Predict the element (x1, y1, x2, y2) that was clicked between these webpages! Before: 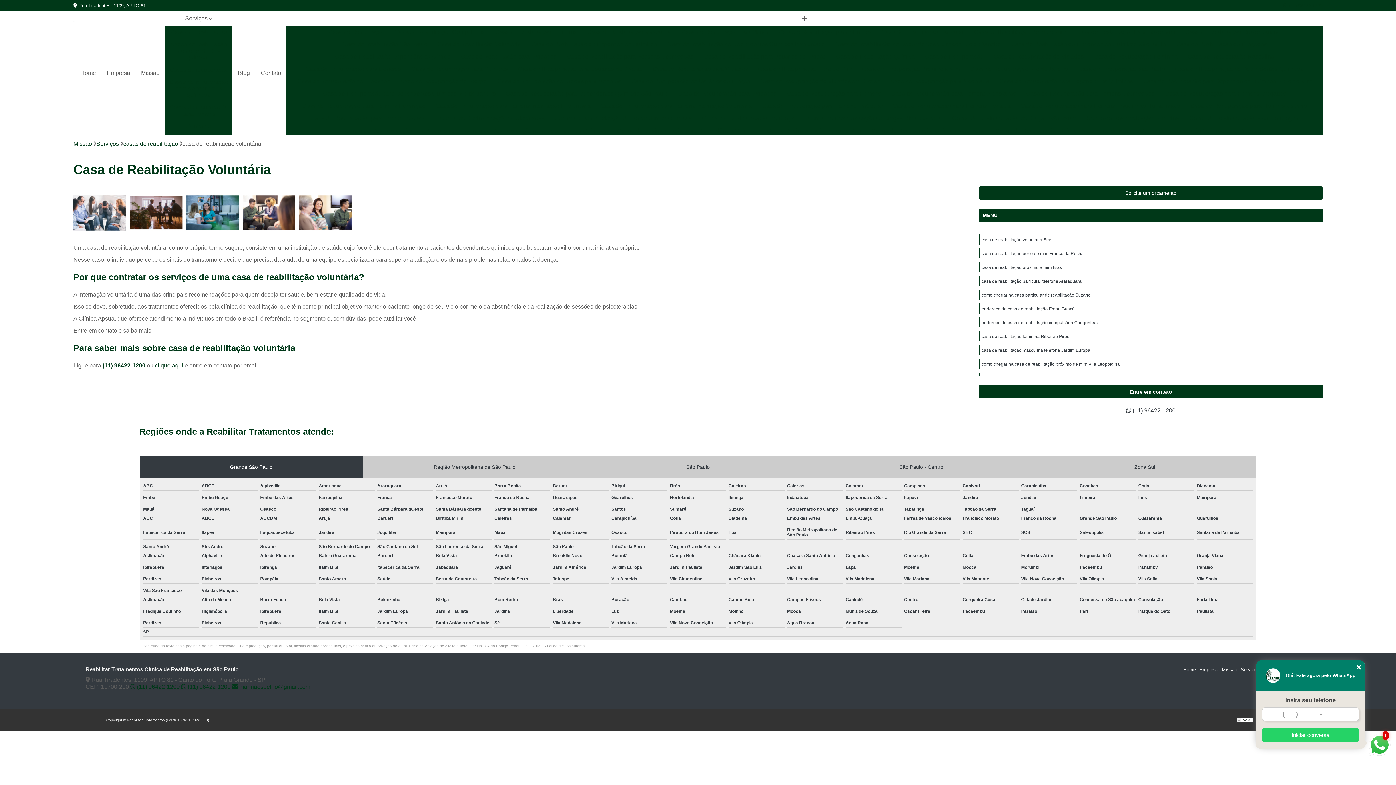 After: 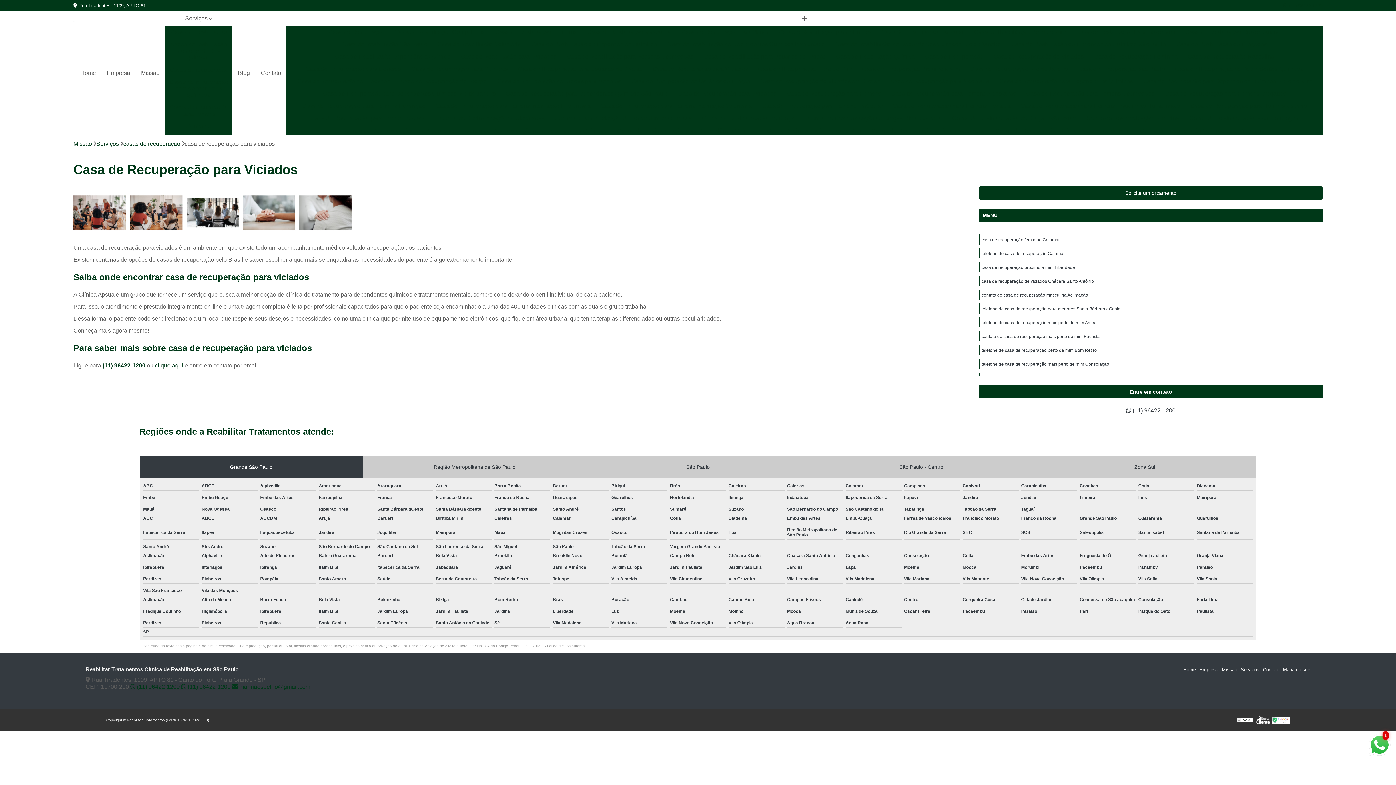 Action: label: Casa de Recuperação para Viciados bbox: (648, 62, 752, 75)